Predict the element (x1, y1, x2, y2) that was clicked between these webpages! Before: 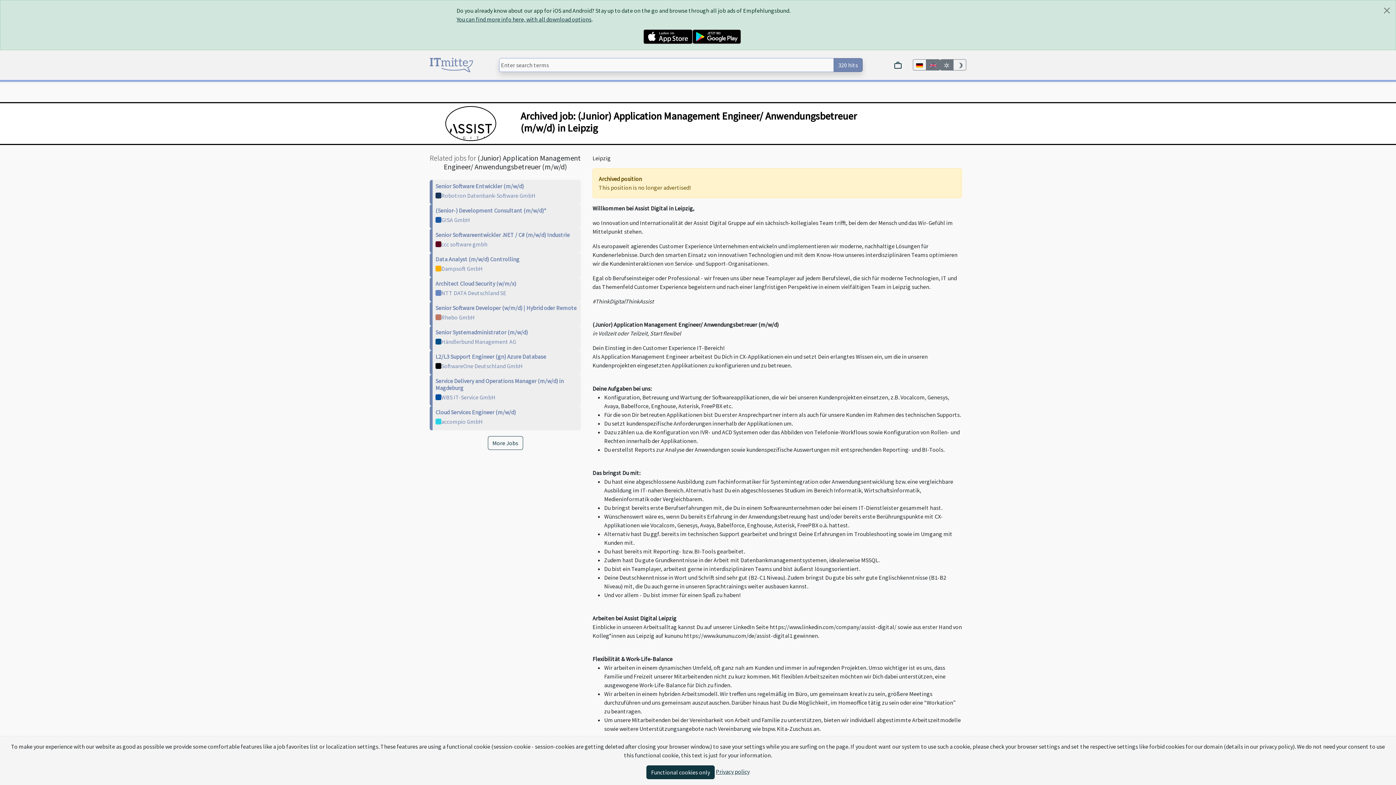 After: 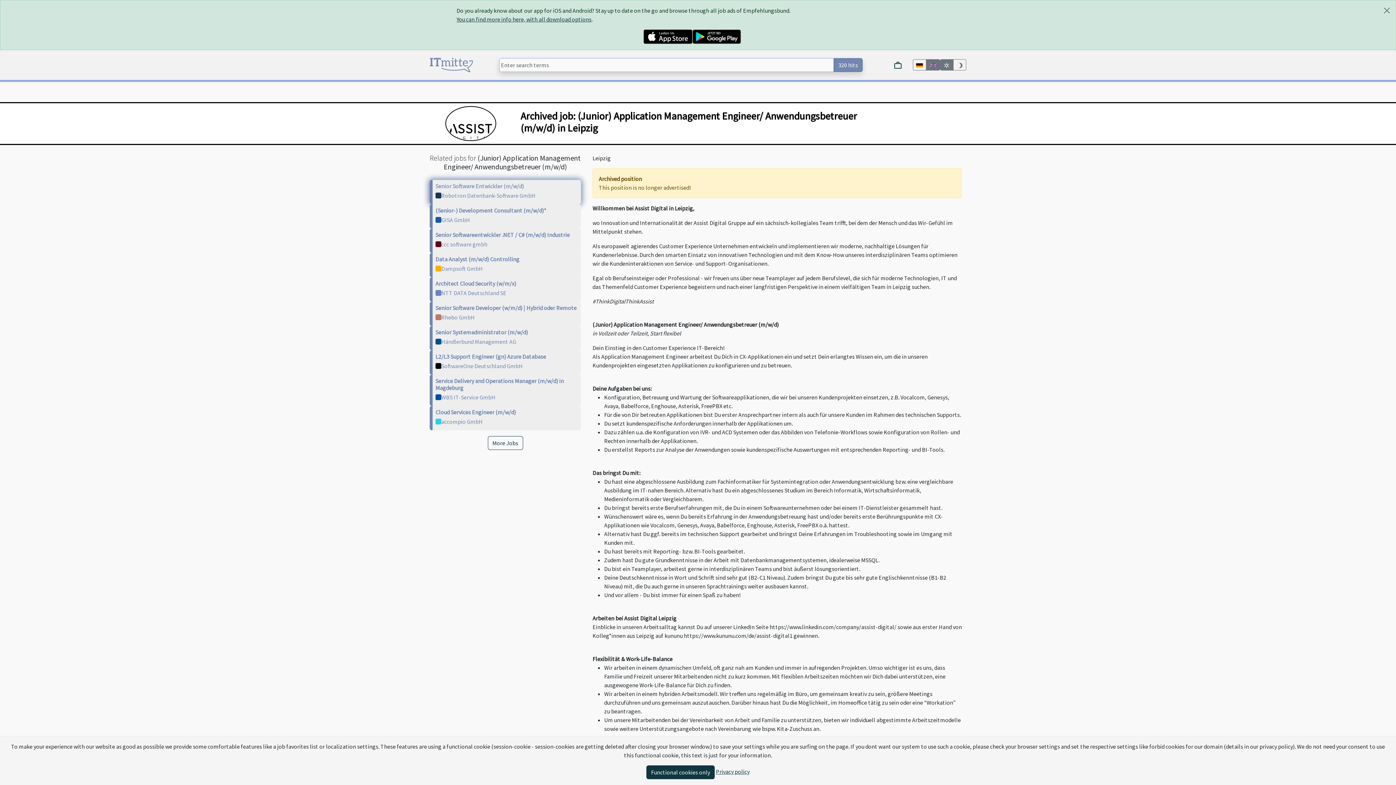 Action: bbox: (435, 182, 524, 189) label: Senior Software Entwickler (m/w/d)